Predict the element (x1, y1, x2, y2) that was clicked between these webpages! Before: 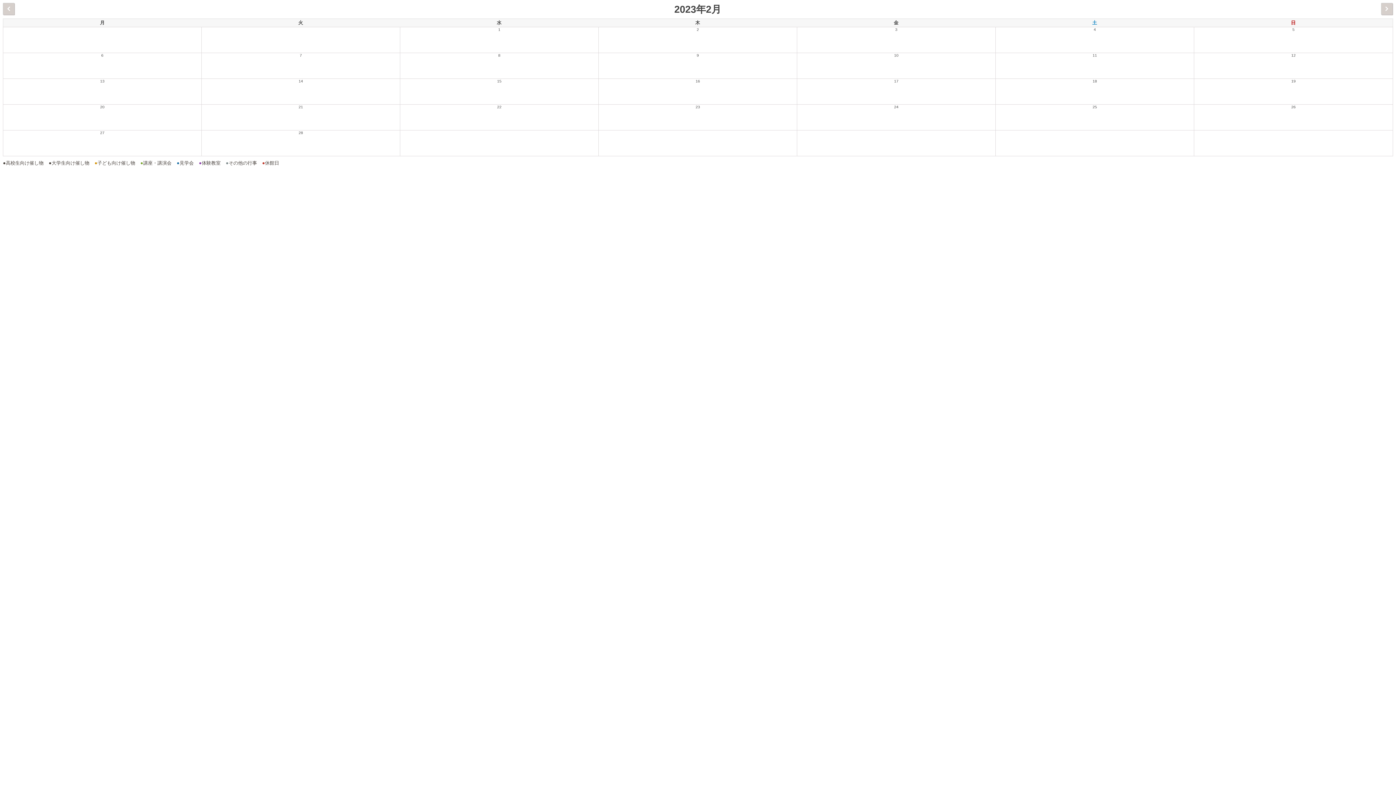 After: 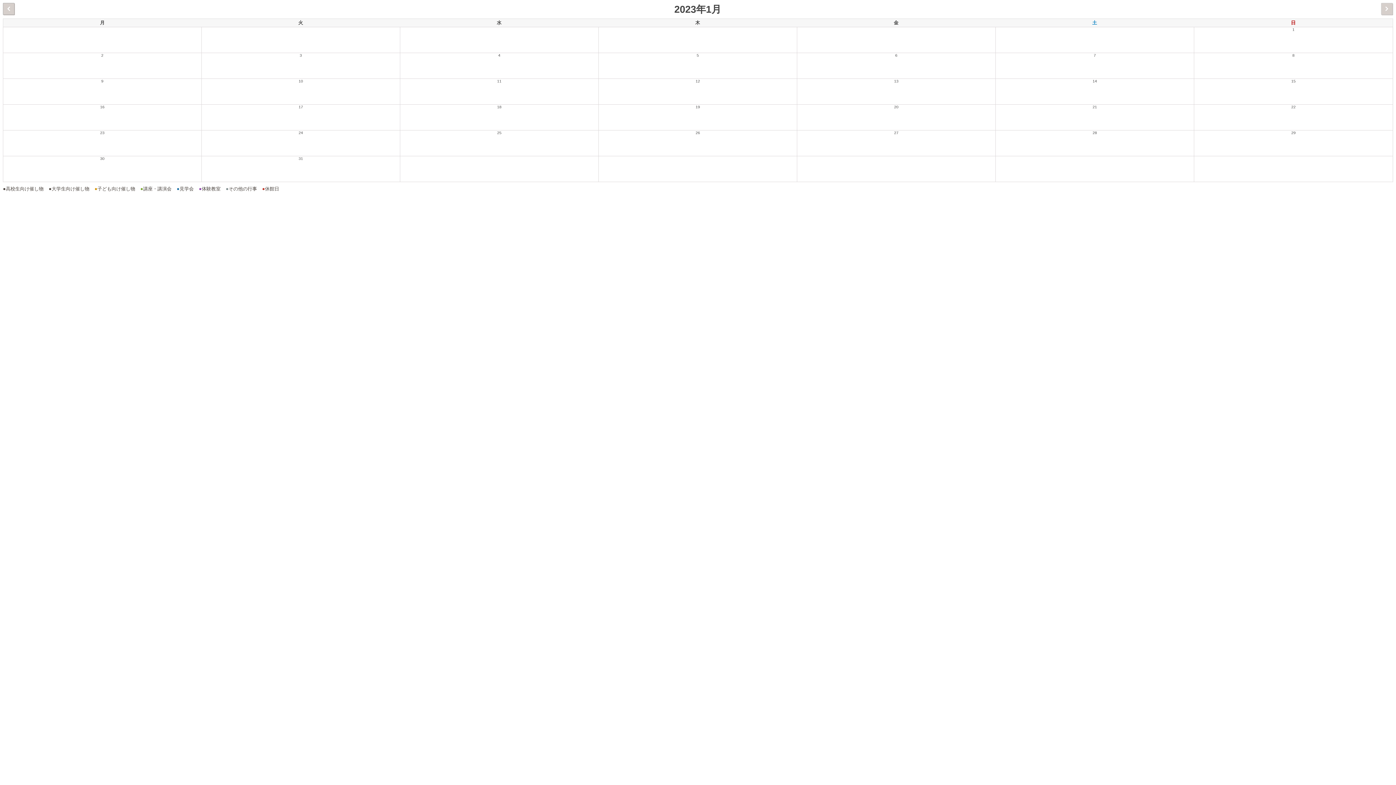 Action: label:   bbox: (2, 2, 14, 14)